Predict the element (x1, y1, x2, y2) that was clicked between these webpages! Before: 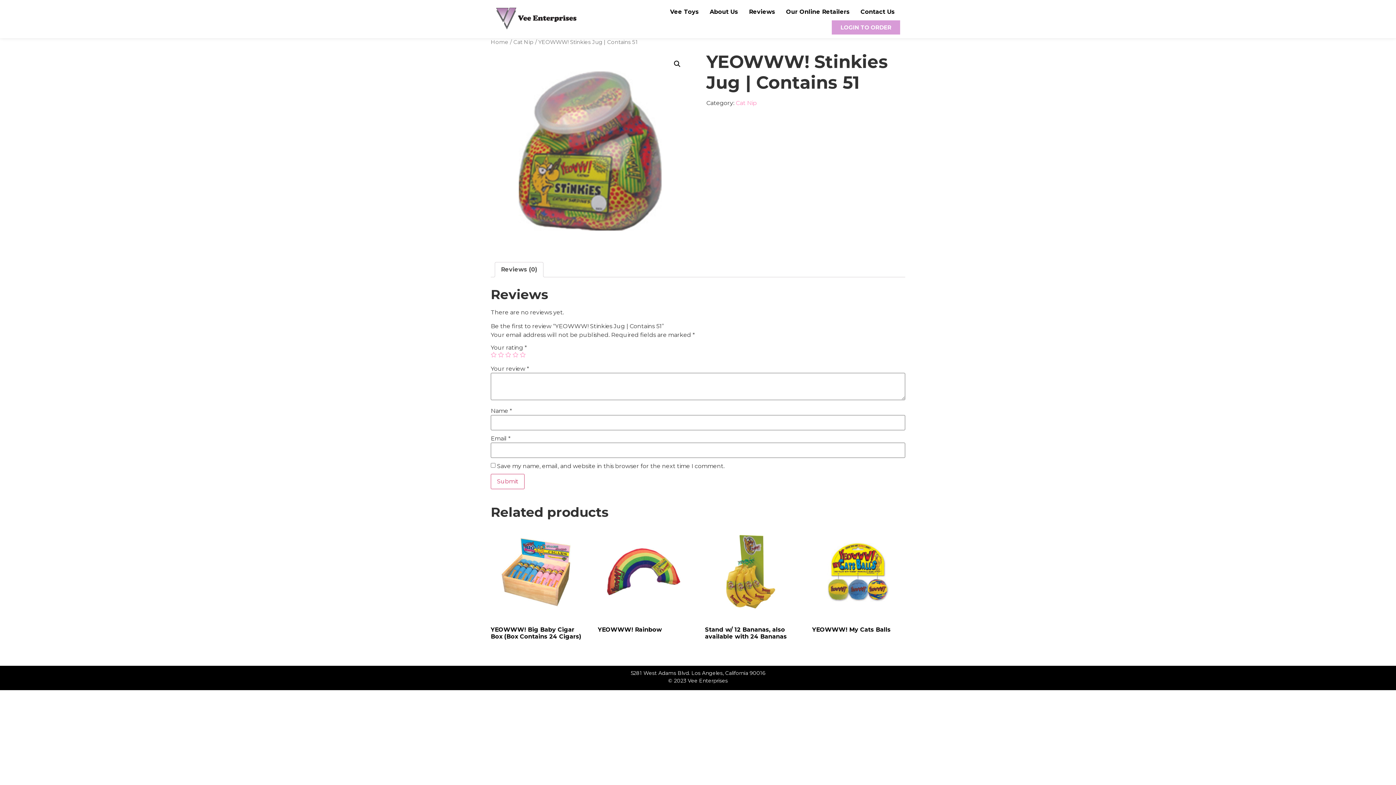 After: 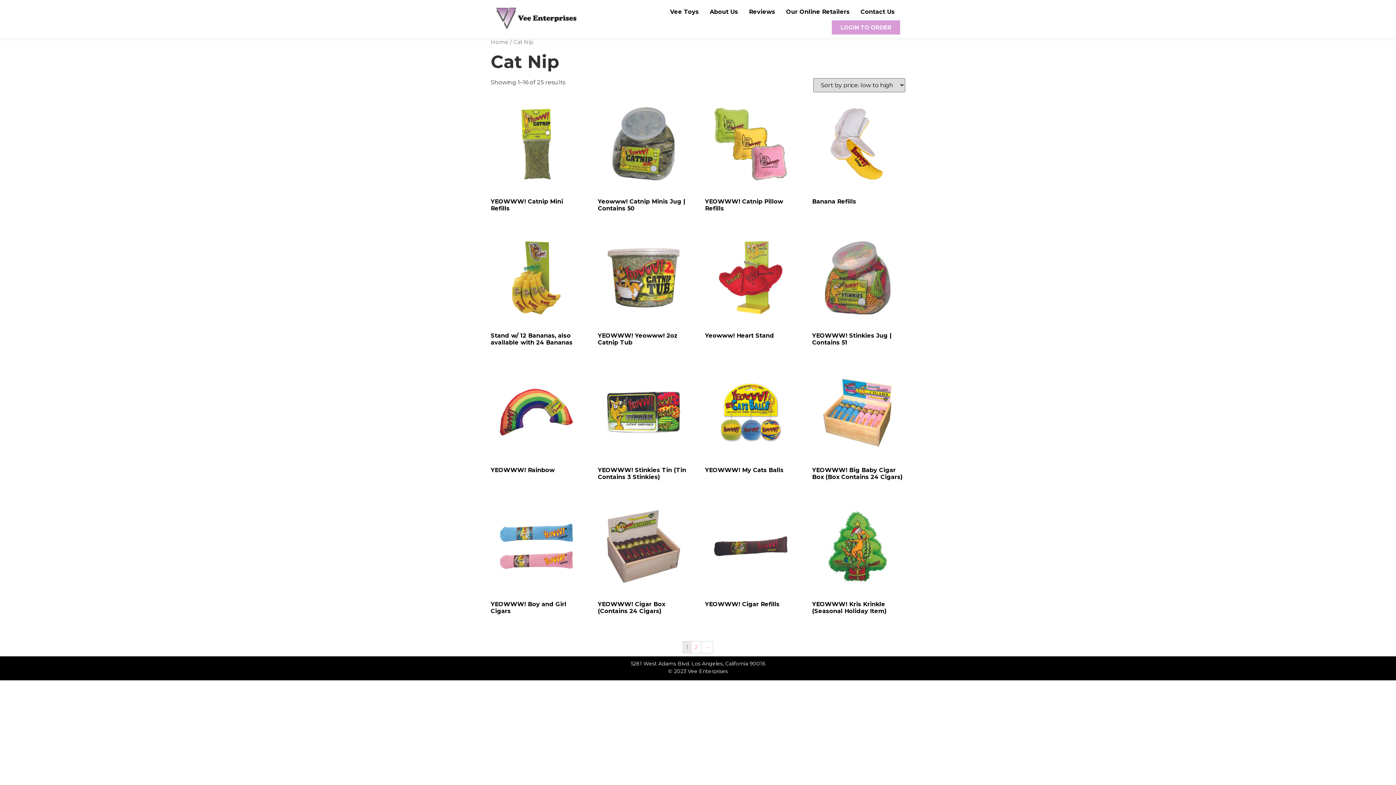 Action: label: Cat Nip bbox: (735, 99, 757, 106)